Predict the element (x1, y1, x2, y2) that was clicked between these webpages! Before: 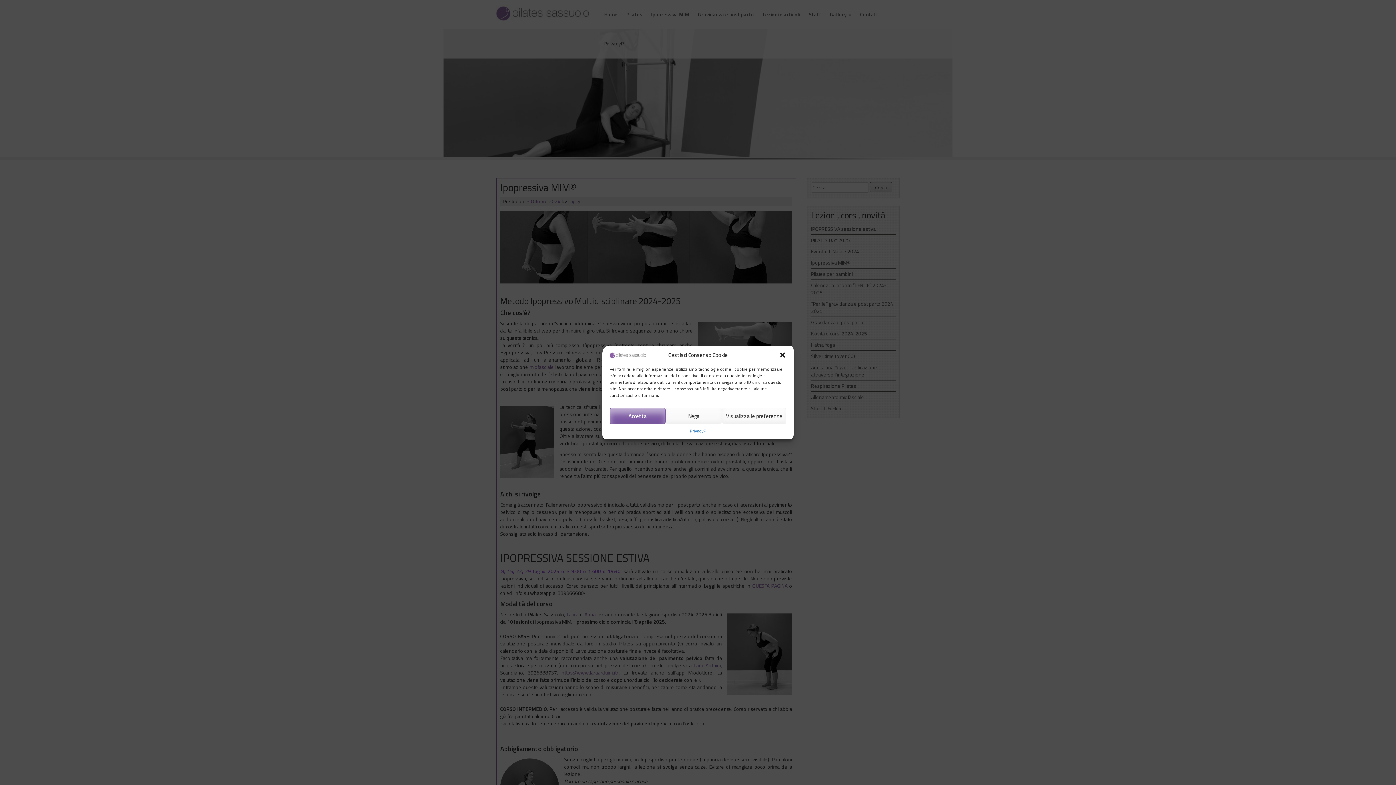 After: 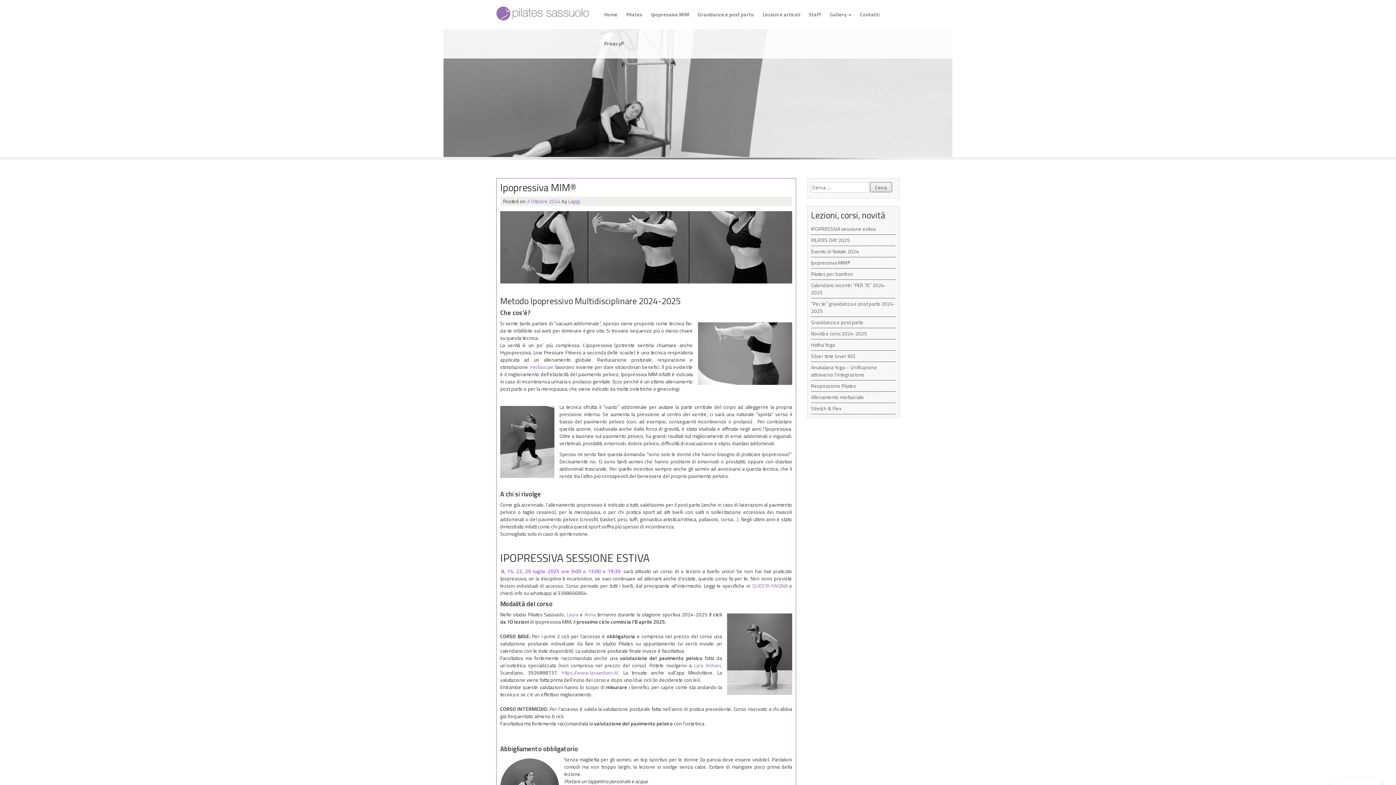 Action: label: close-dialog bbox: (779, 351, 786, 358)